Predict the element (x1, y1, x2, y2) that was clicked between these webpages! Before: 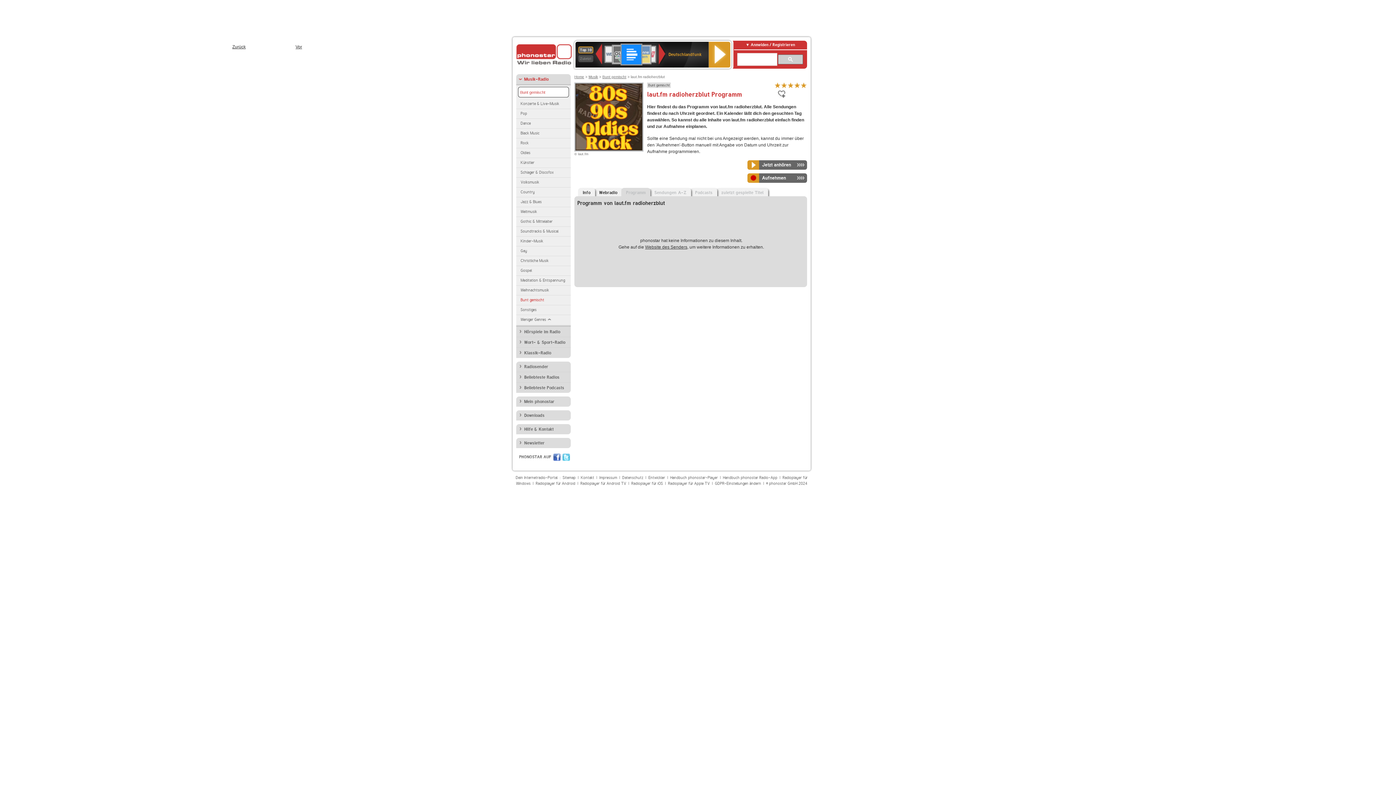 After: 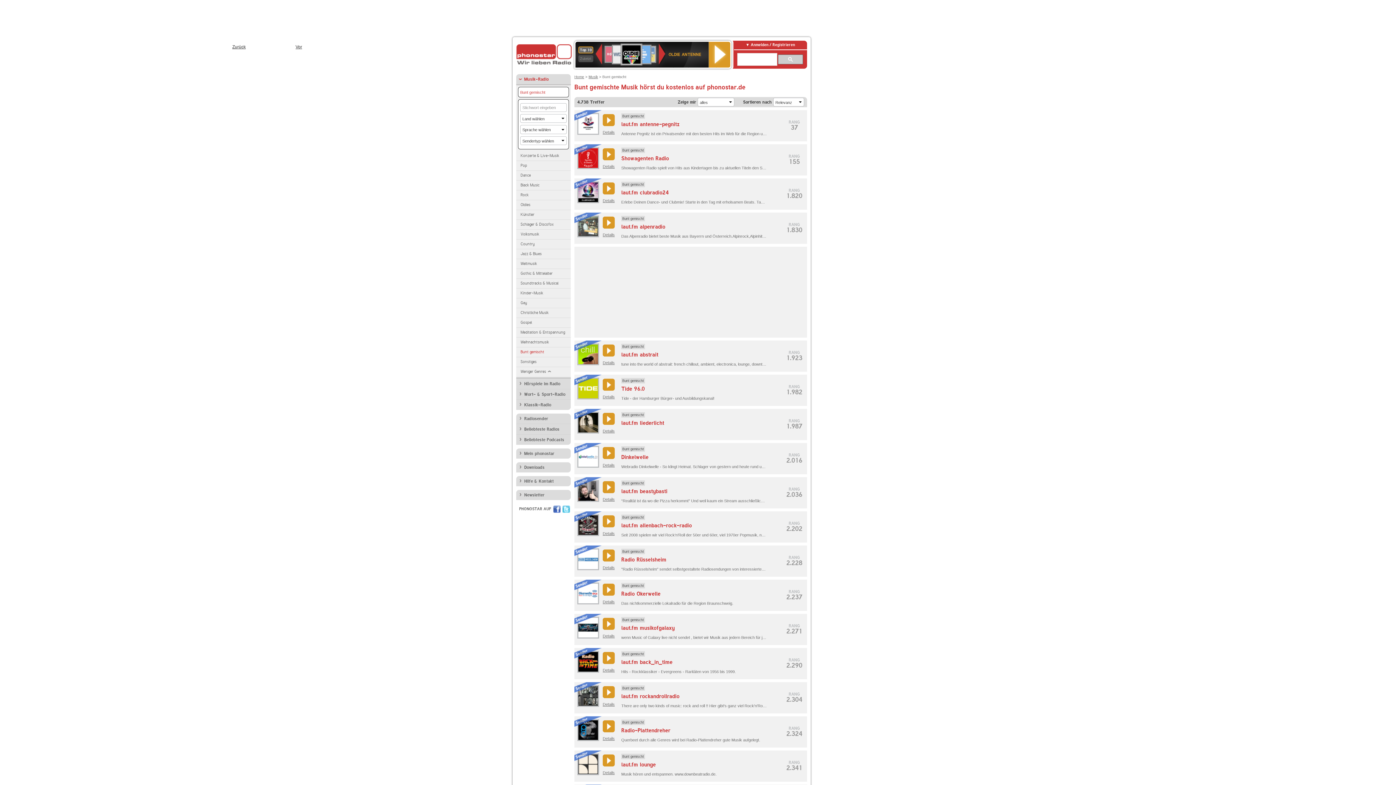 Action: label: Bunt gemischt bbox: (518, 87, 566, 95)